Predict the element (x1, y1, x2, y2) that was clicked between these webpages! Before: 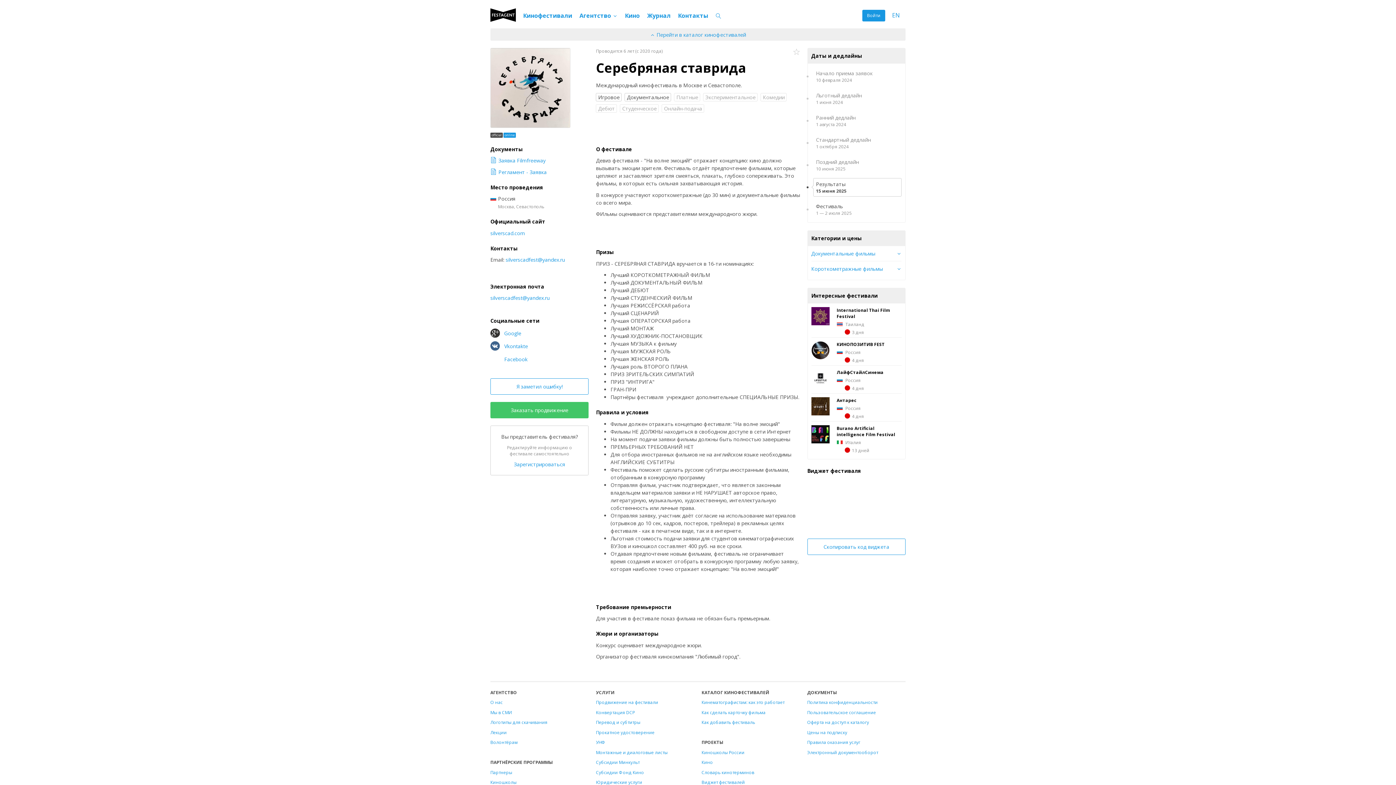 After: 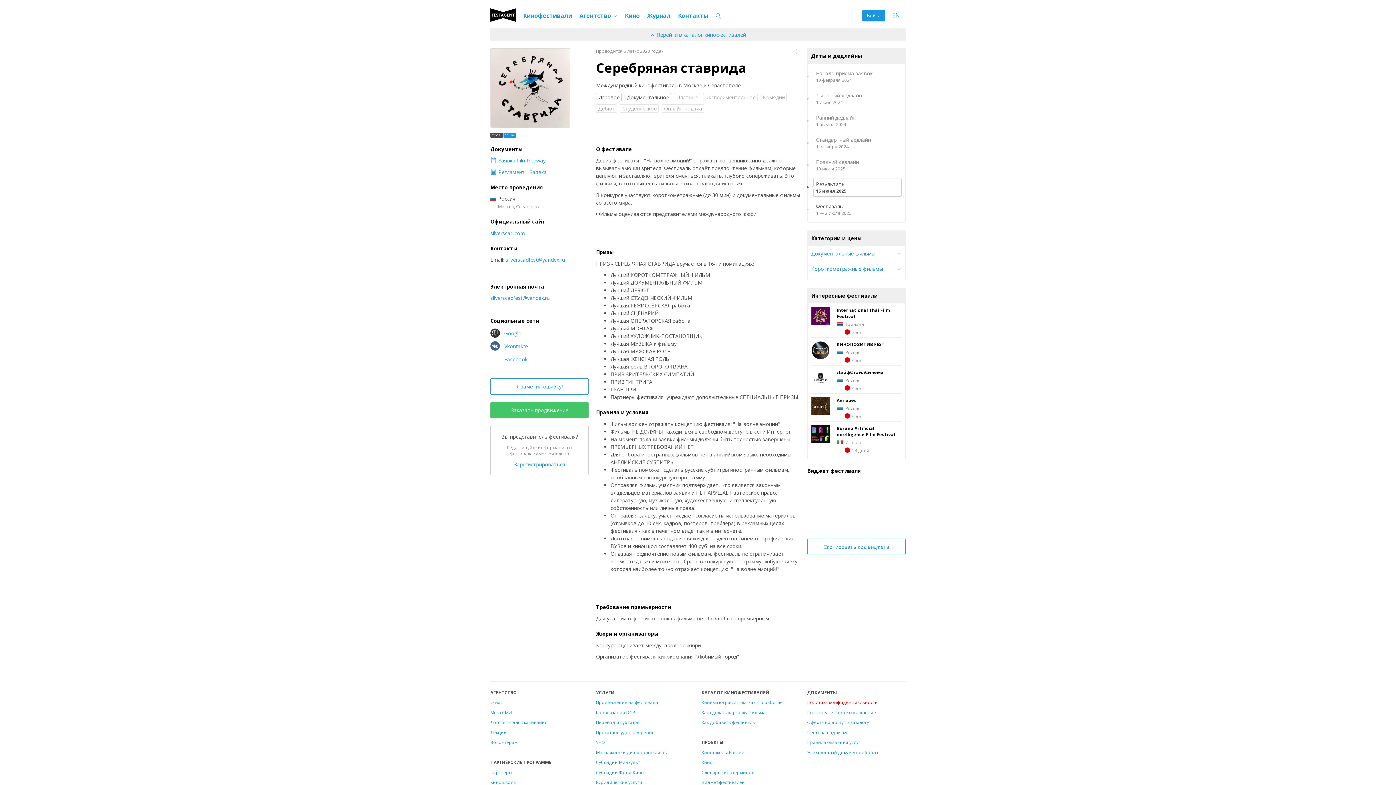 Action: bbox: (807, 699, 878, 705) label: Политика конфиденциальности